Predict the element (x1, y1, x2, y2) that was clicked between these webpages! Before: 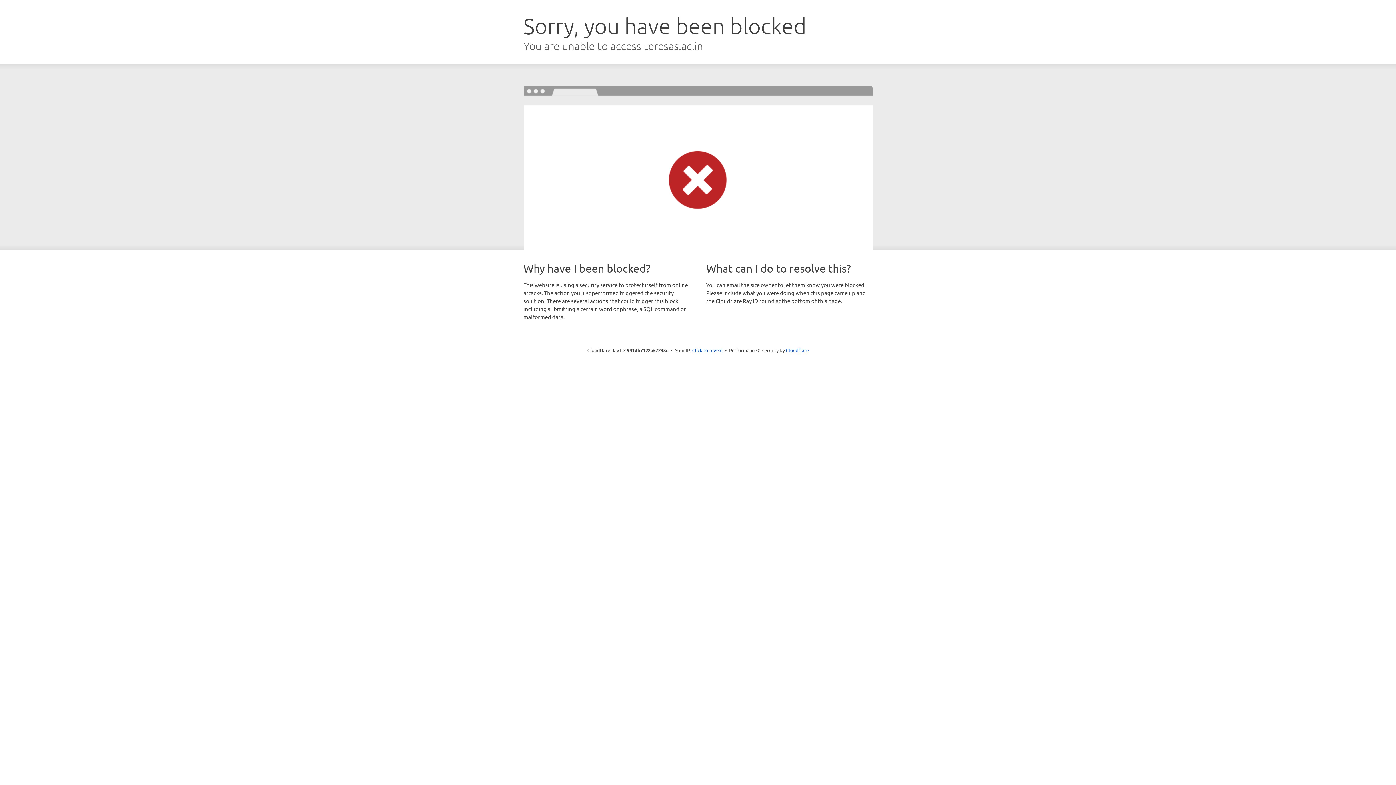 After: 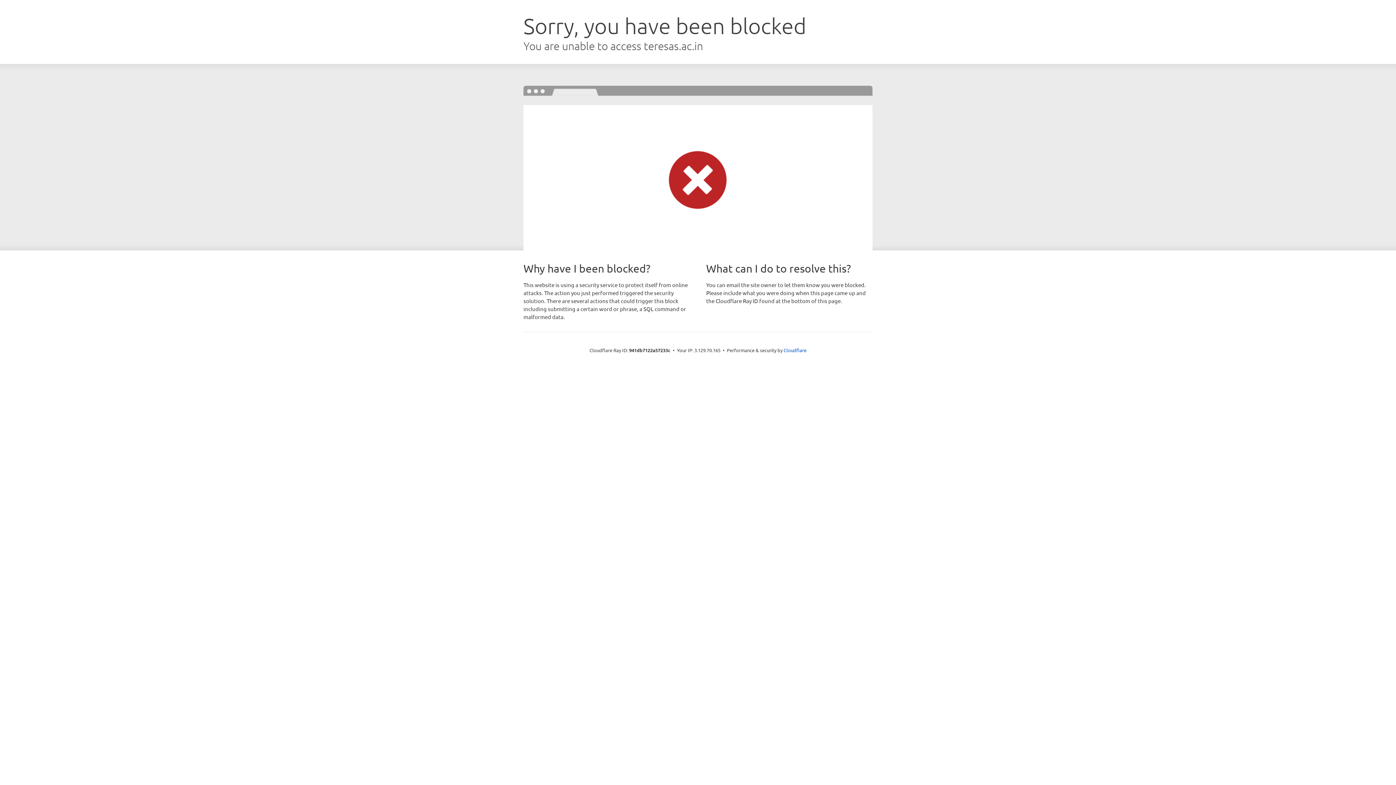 Action: label: Click to reveal bbox: (692, 346, 722, 353)